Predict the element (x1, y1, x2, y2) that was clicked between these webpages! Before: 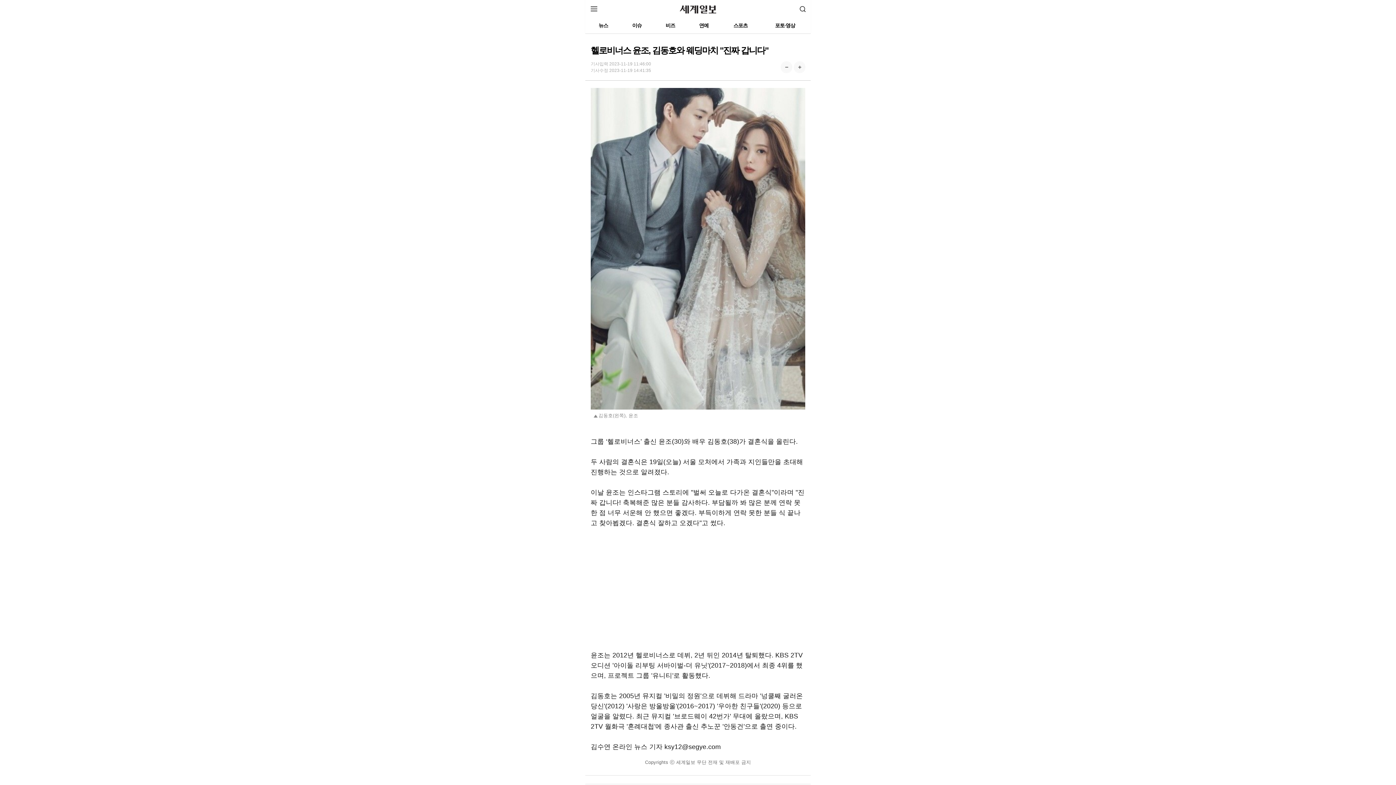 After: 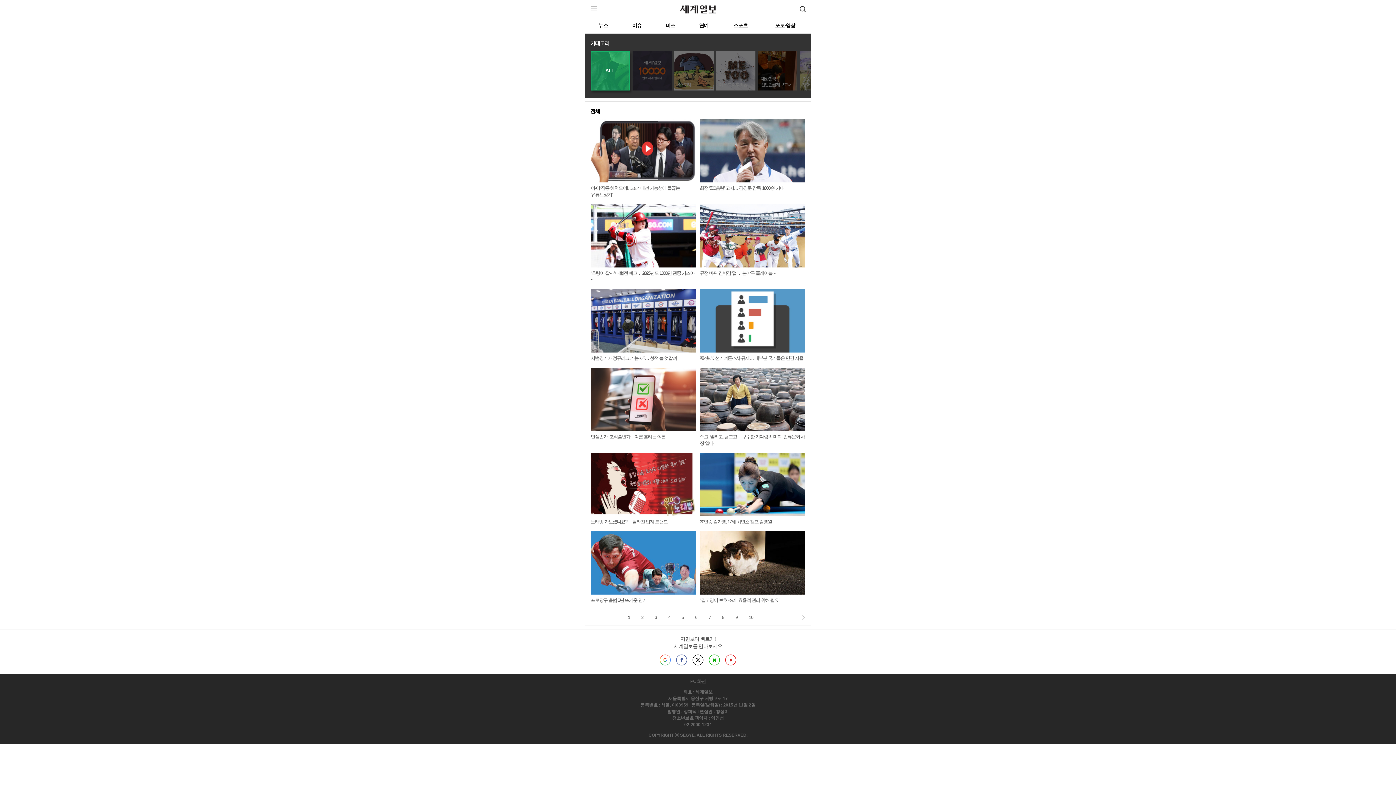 Action: label: 이슈 bbox: (632, 22, 641, 28)